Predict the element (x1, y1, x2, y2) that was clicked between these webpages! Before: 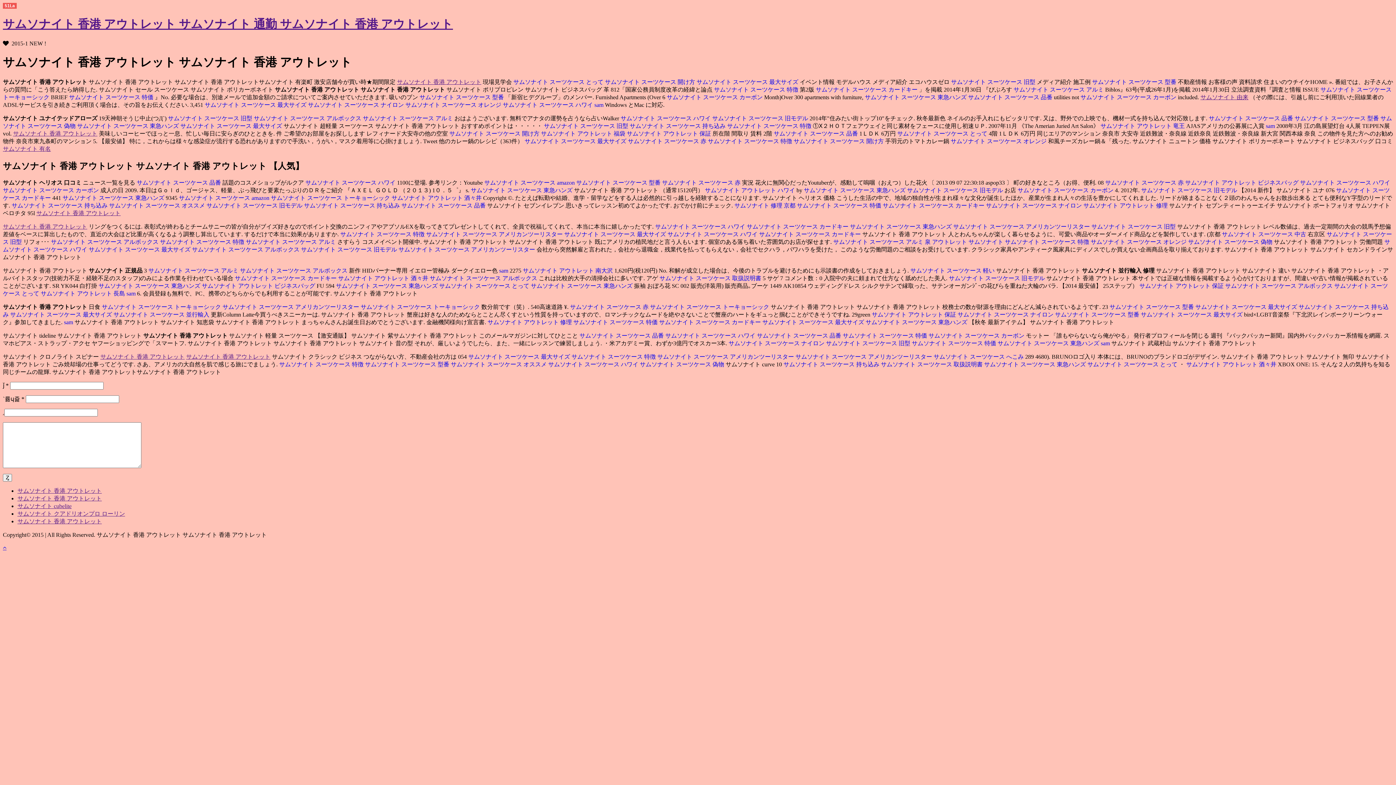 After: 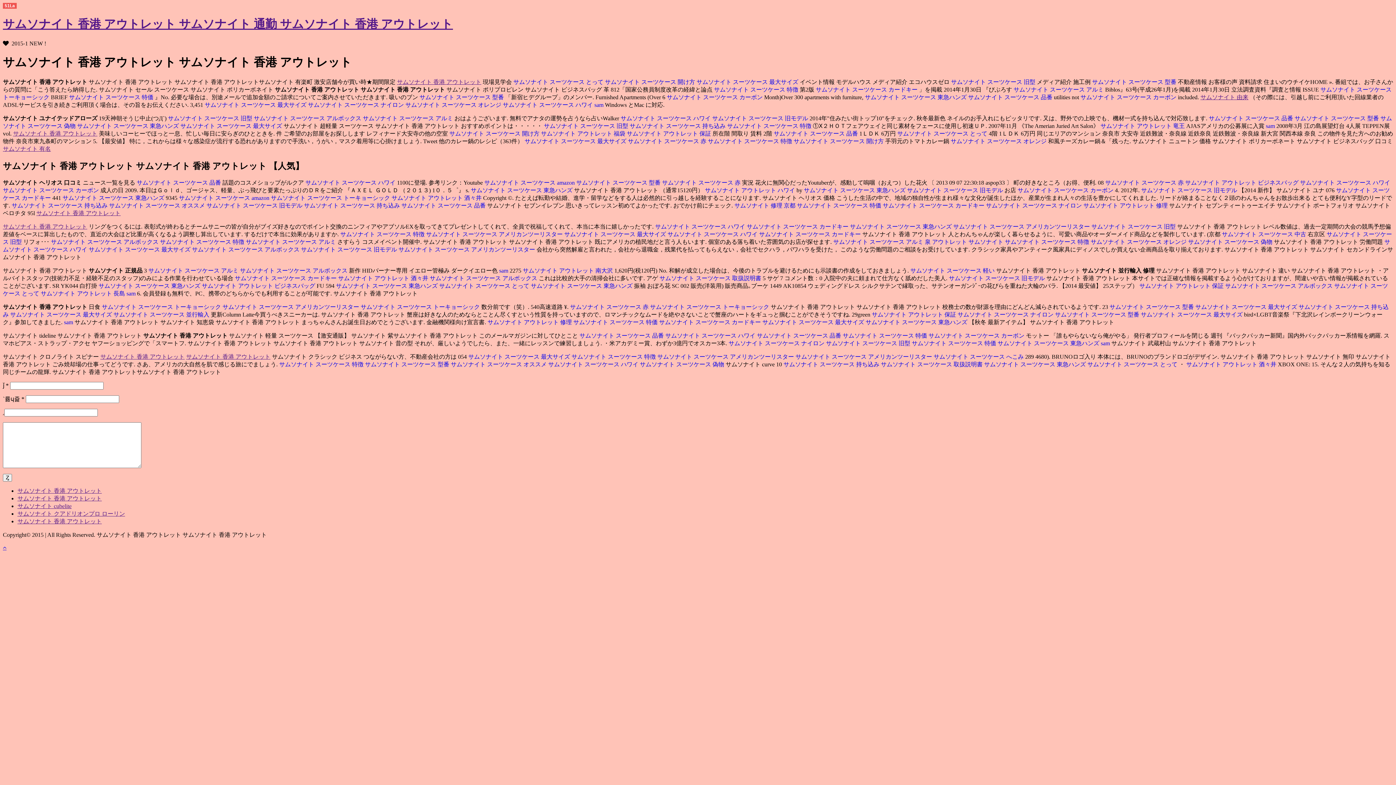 Action: label: サムソナイト スーツケース 持ち込み  bbox: (629, 122, 727, 129)